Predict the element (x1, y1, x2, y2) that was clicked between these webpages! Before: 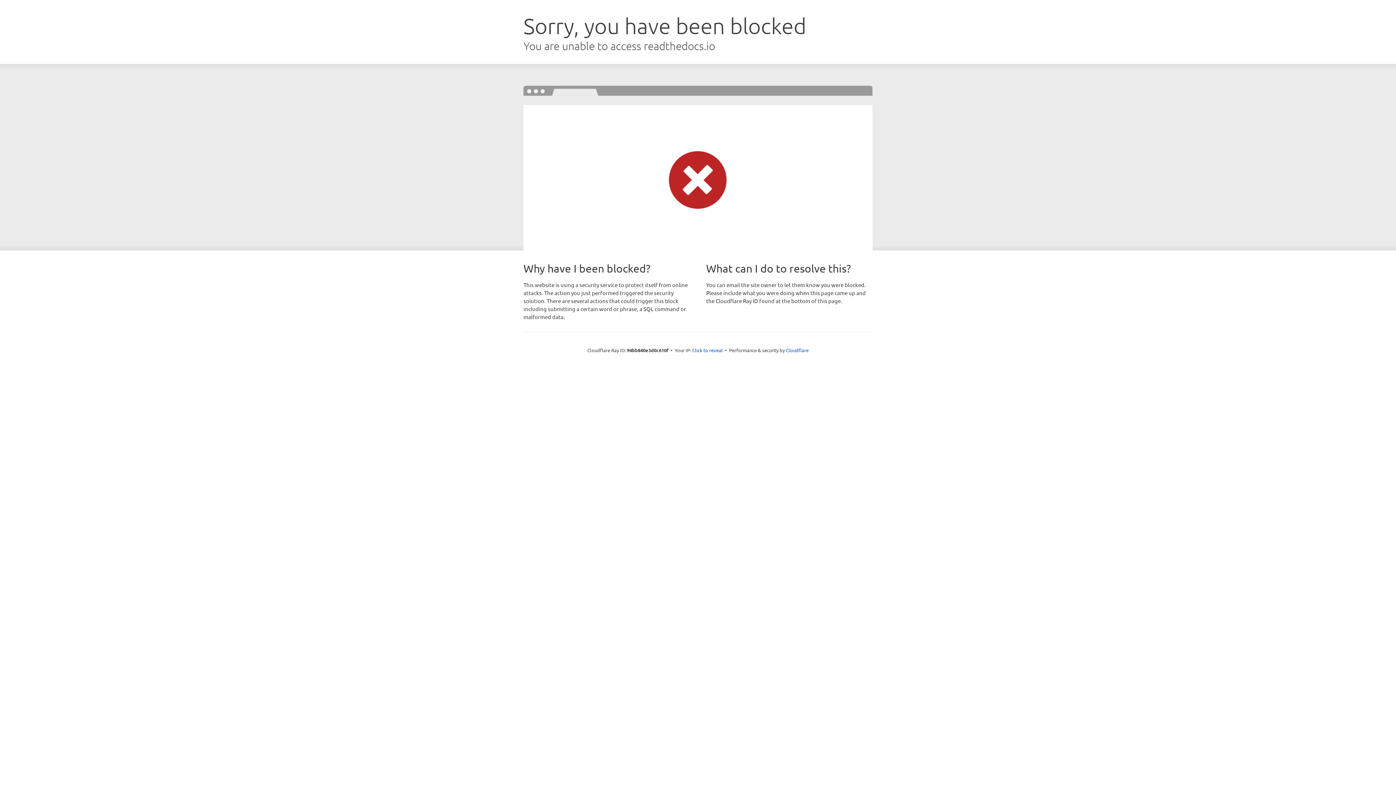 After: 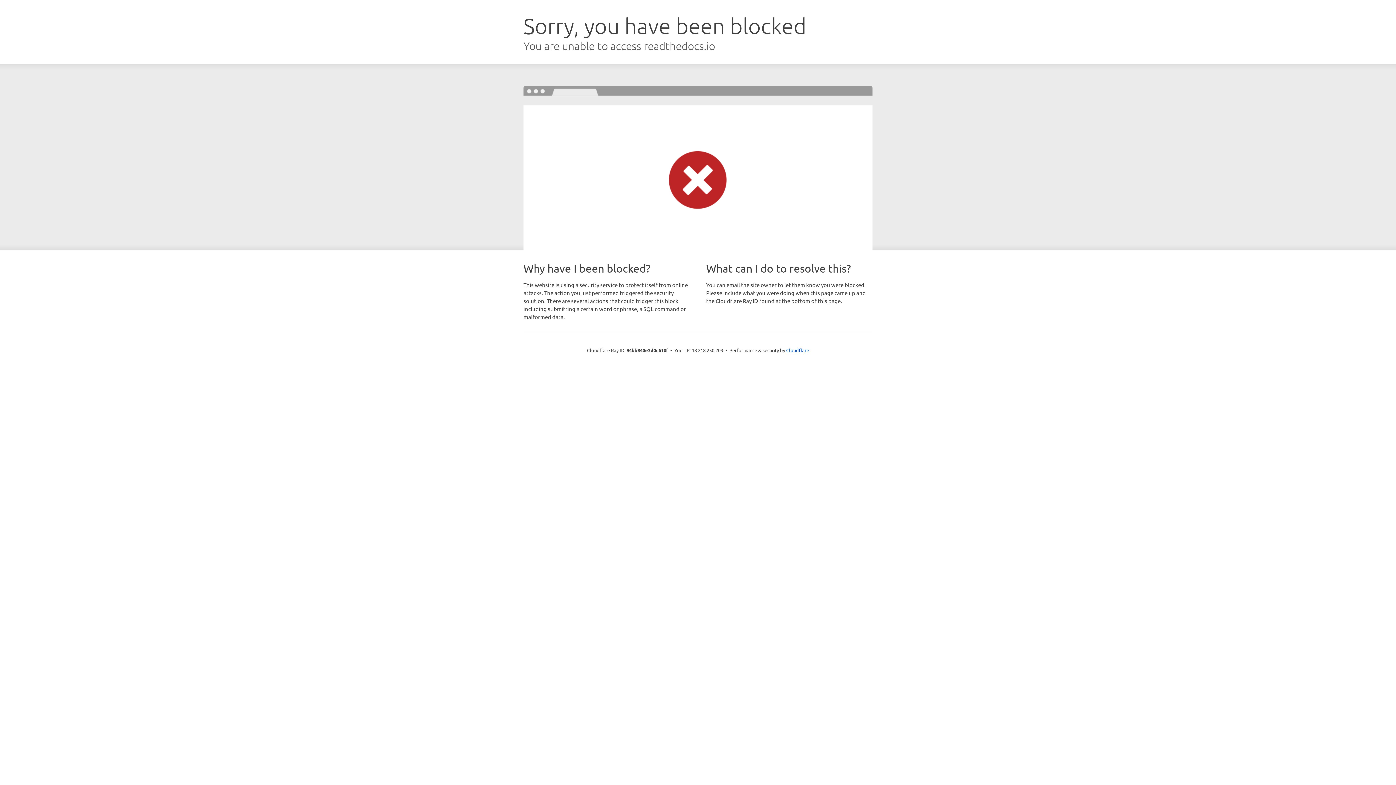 Action: bbox: (692, 346, 722, 353) label: Click to reveal